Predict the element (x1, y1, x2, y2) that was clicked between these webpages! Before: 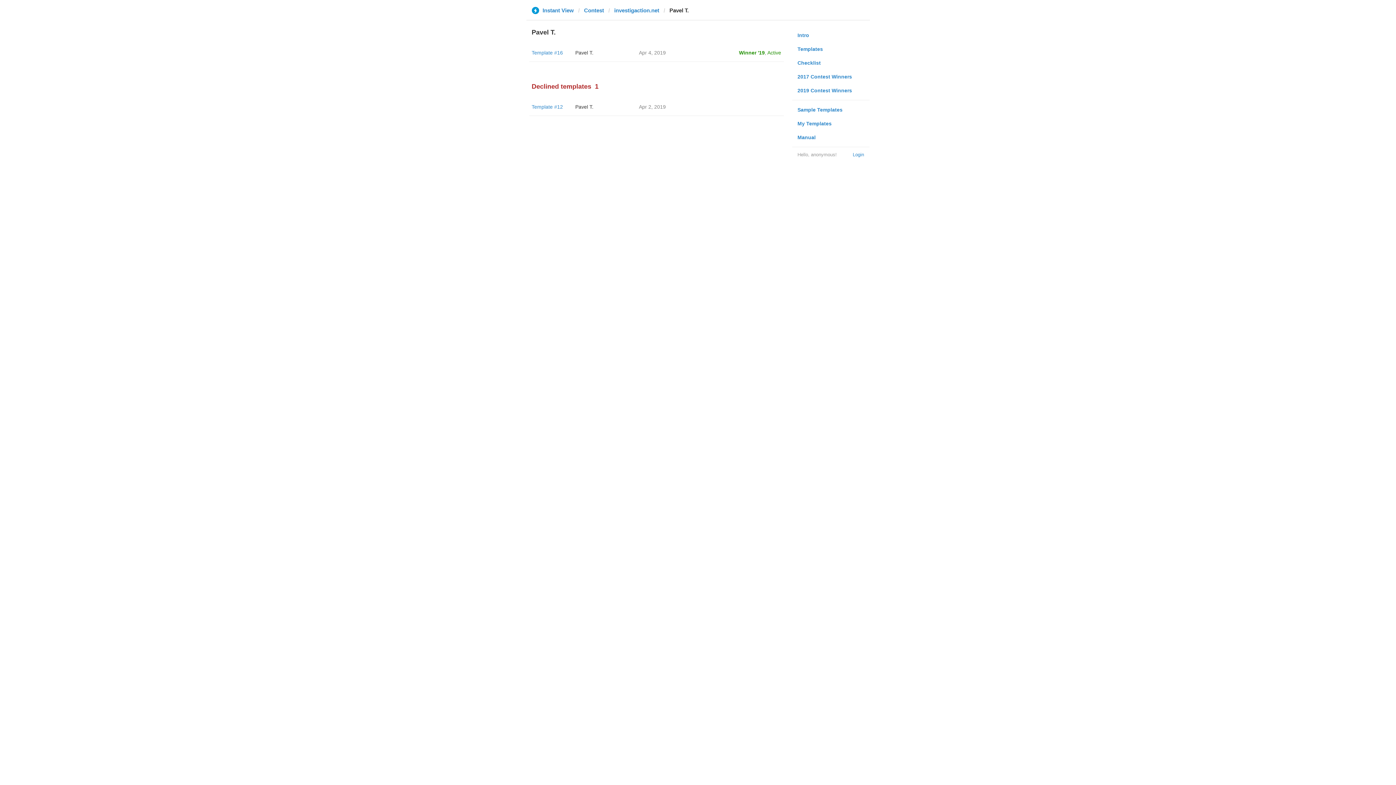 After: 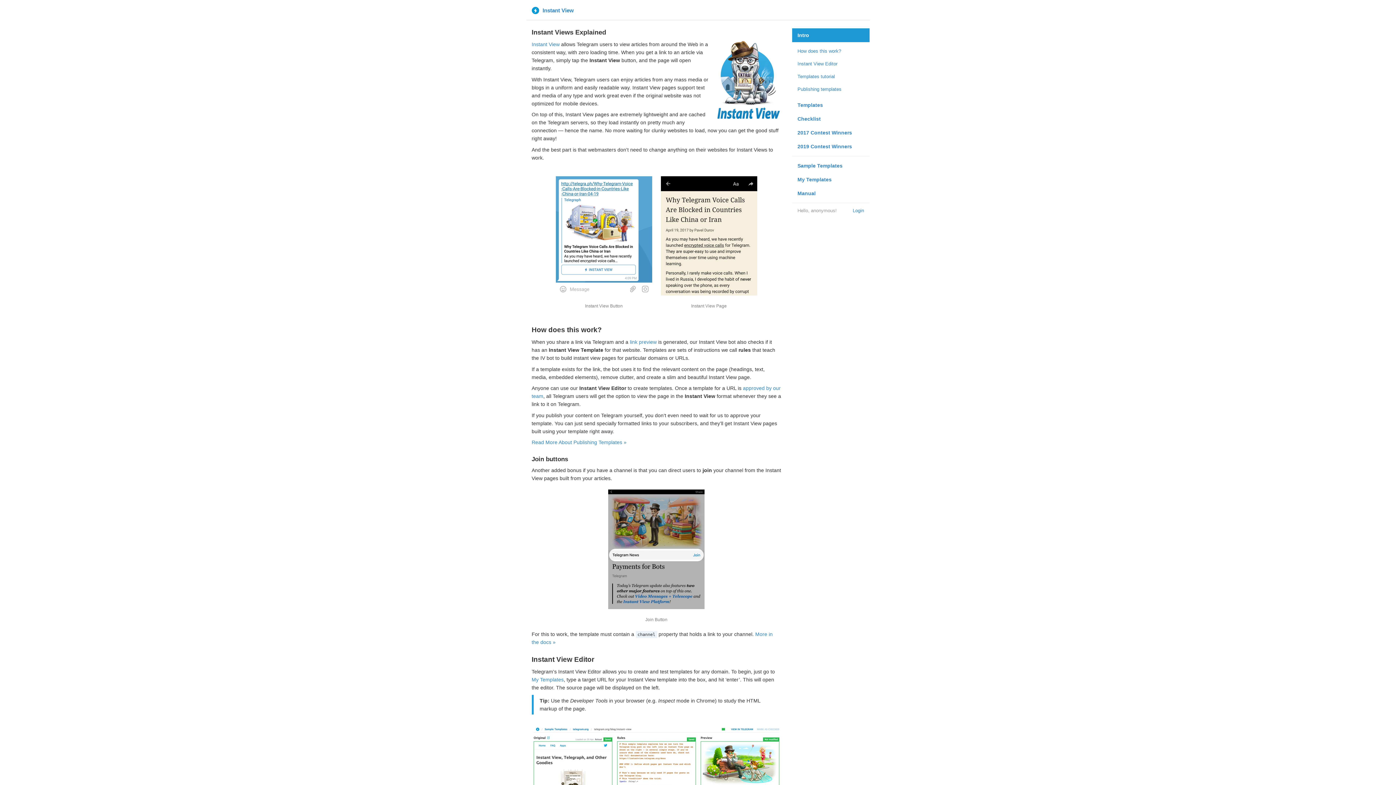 Action: label: Instant View bbox: (531, 6, 574, 13)